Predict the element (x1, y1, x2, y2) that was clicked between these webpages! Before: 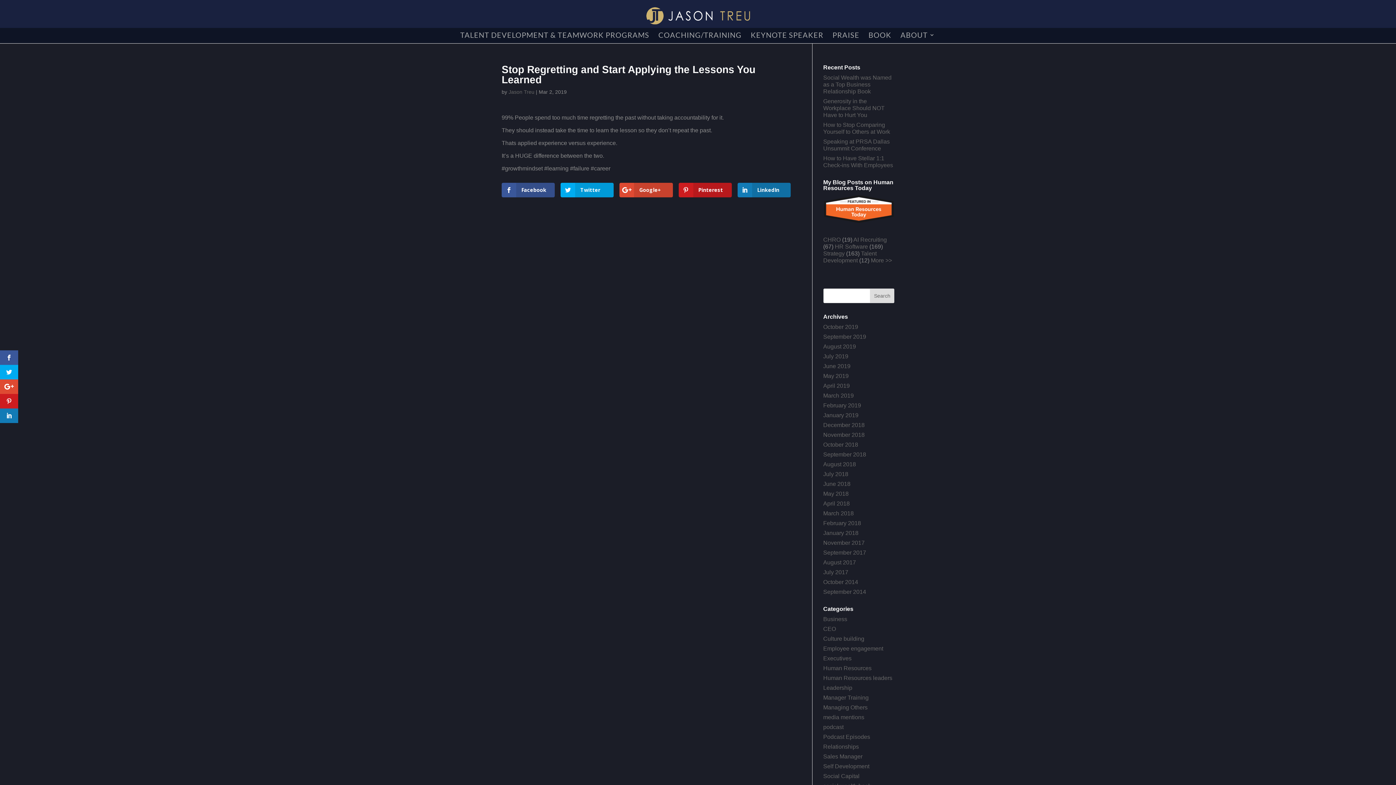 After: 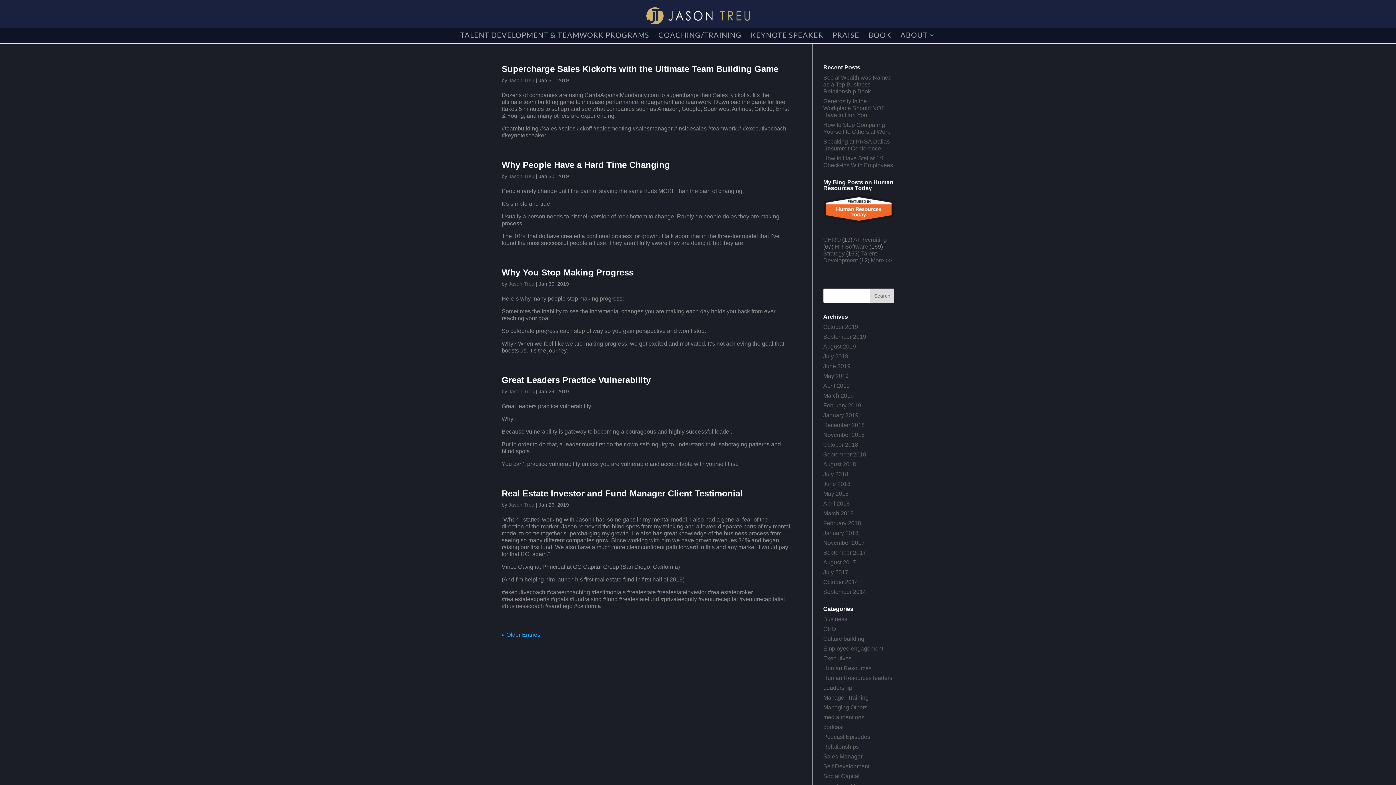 Action: label: January 2019 bbox: (823, 412, 858, 418)